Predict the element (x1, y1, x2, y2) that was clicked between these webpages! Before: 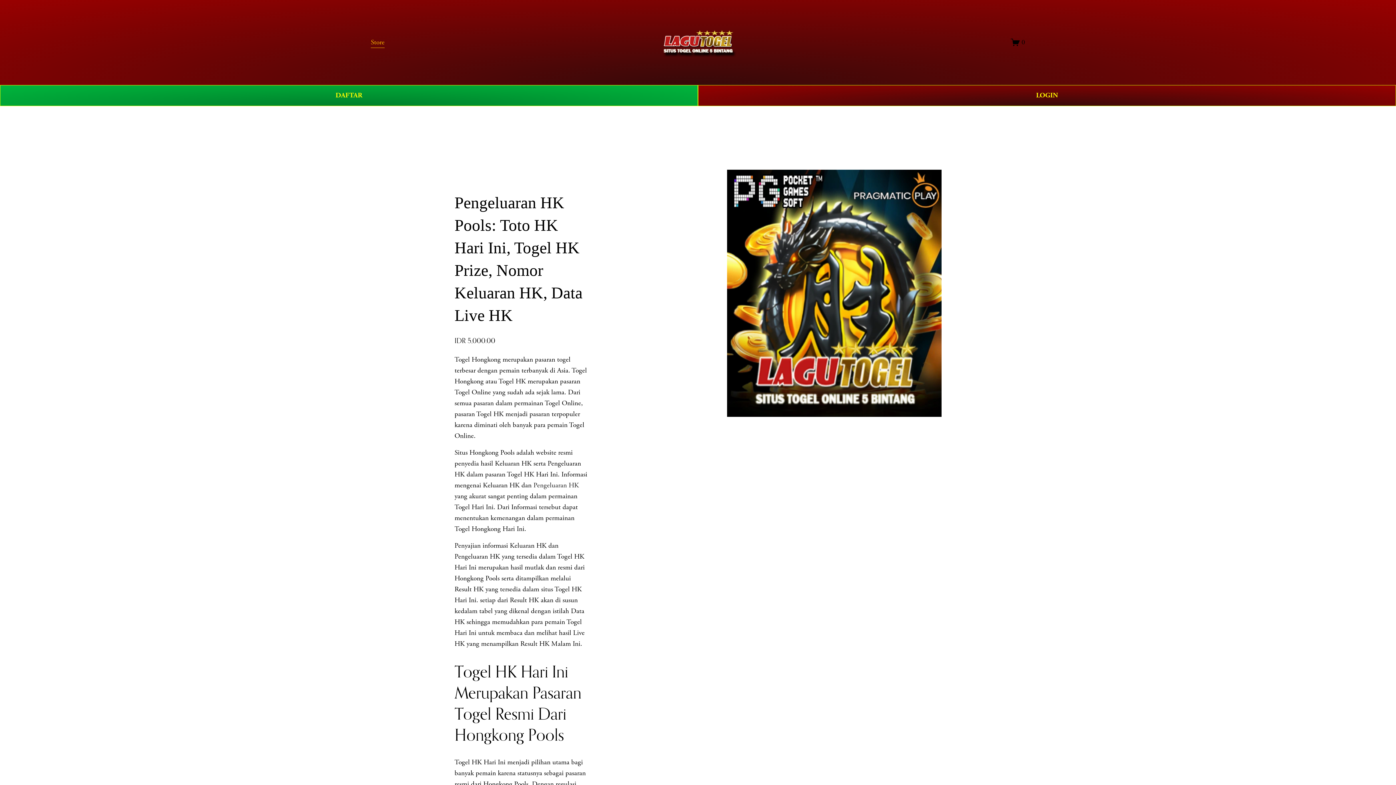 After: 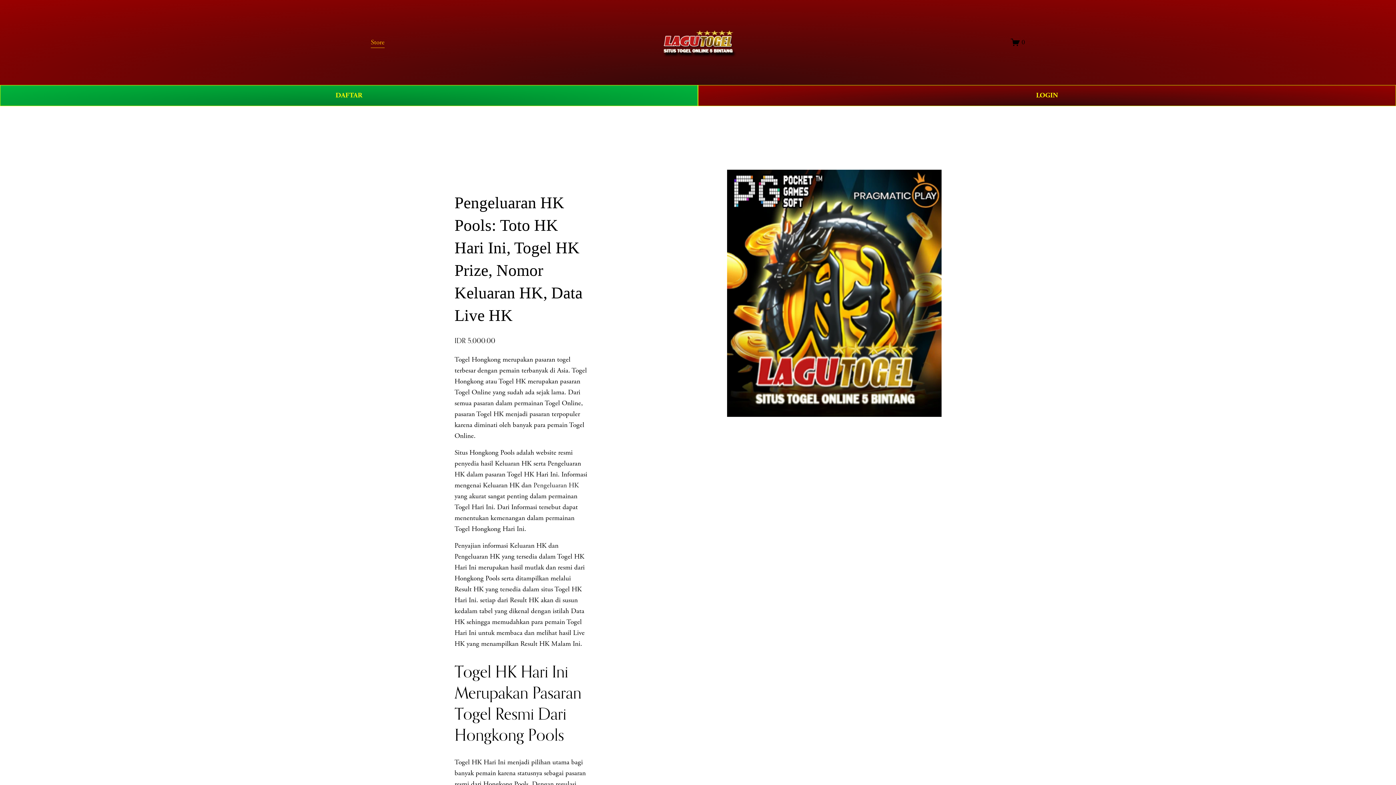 Action: bbox: (370, 36, 384, 48) label: Store